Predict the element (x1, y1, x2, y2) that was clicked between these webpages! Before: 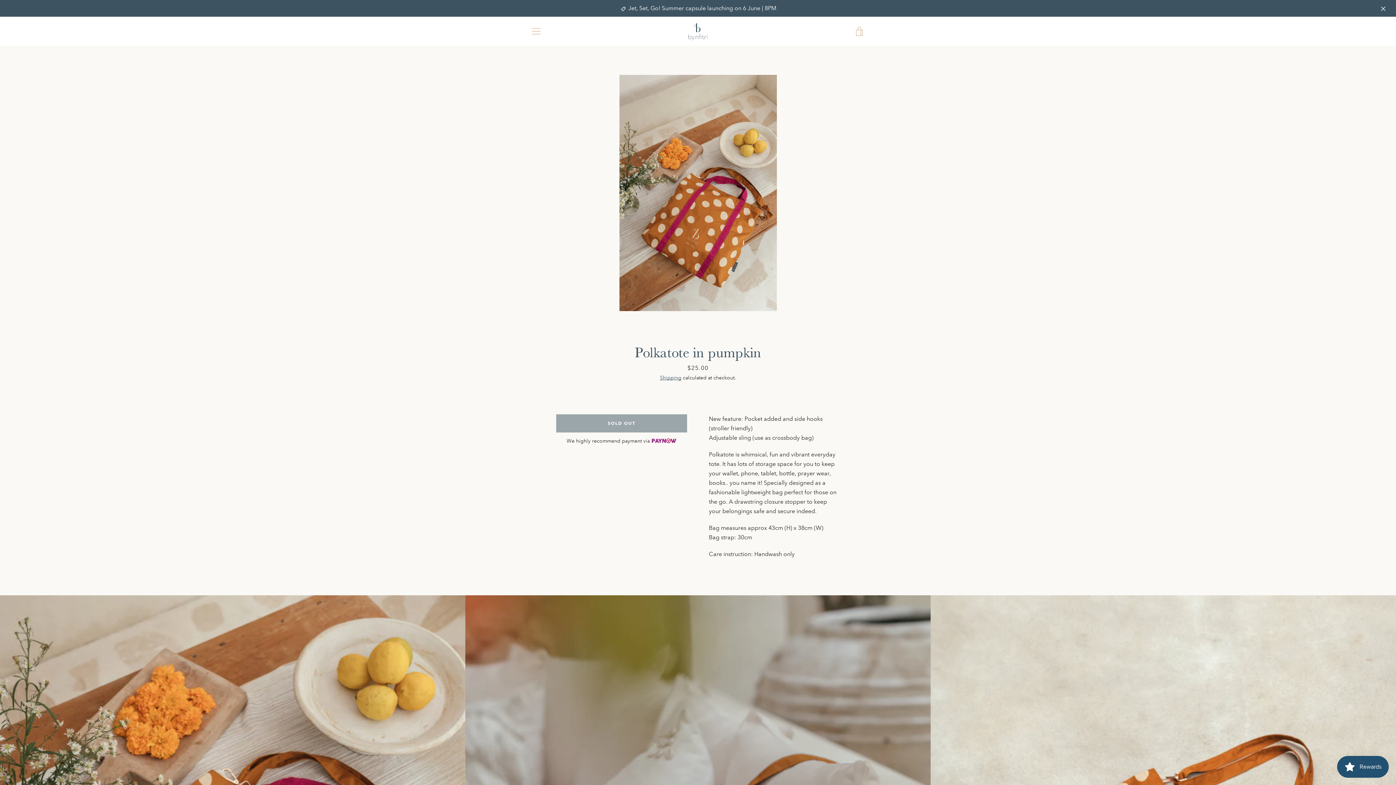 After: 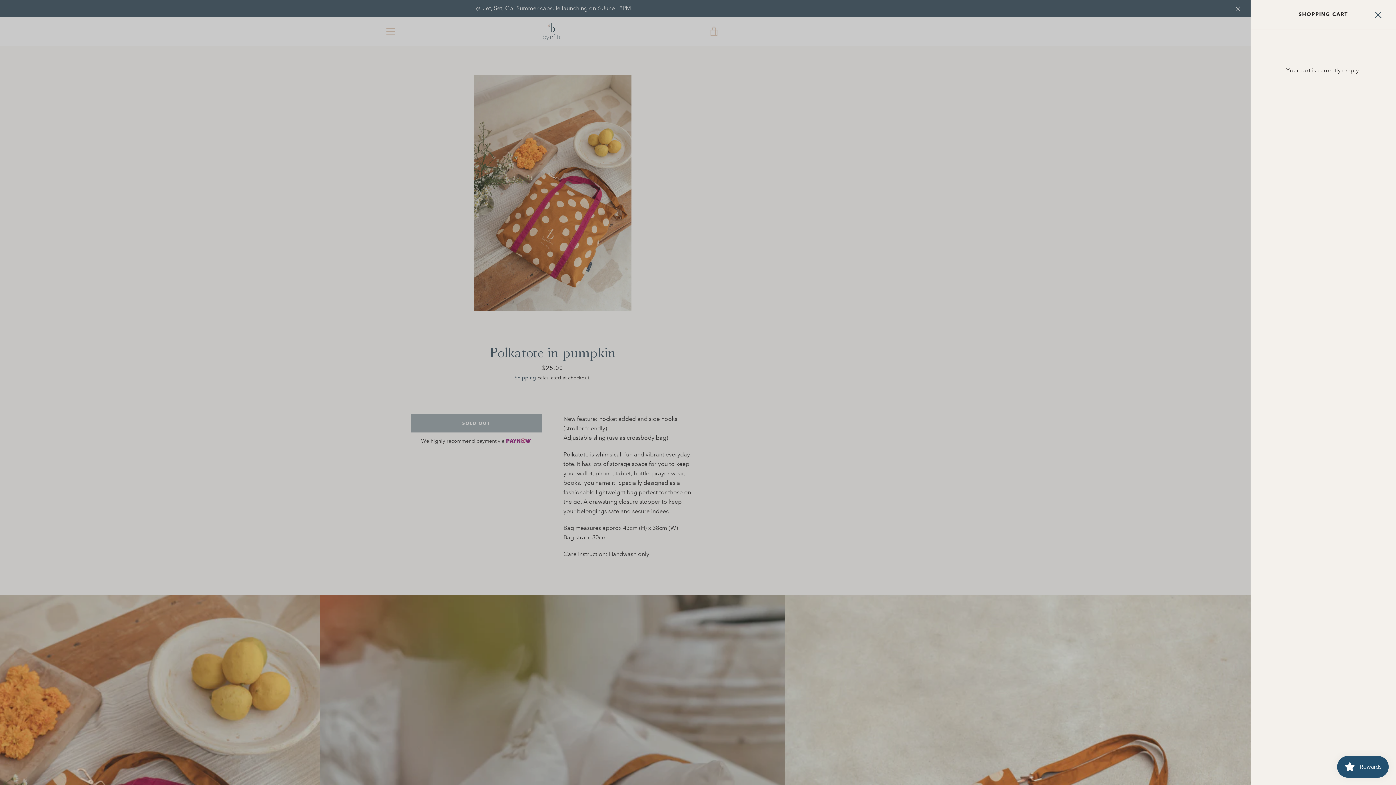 Action: label: VIEW CART bbox: (850, 22, 869, 40)